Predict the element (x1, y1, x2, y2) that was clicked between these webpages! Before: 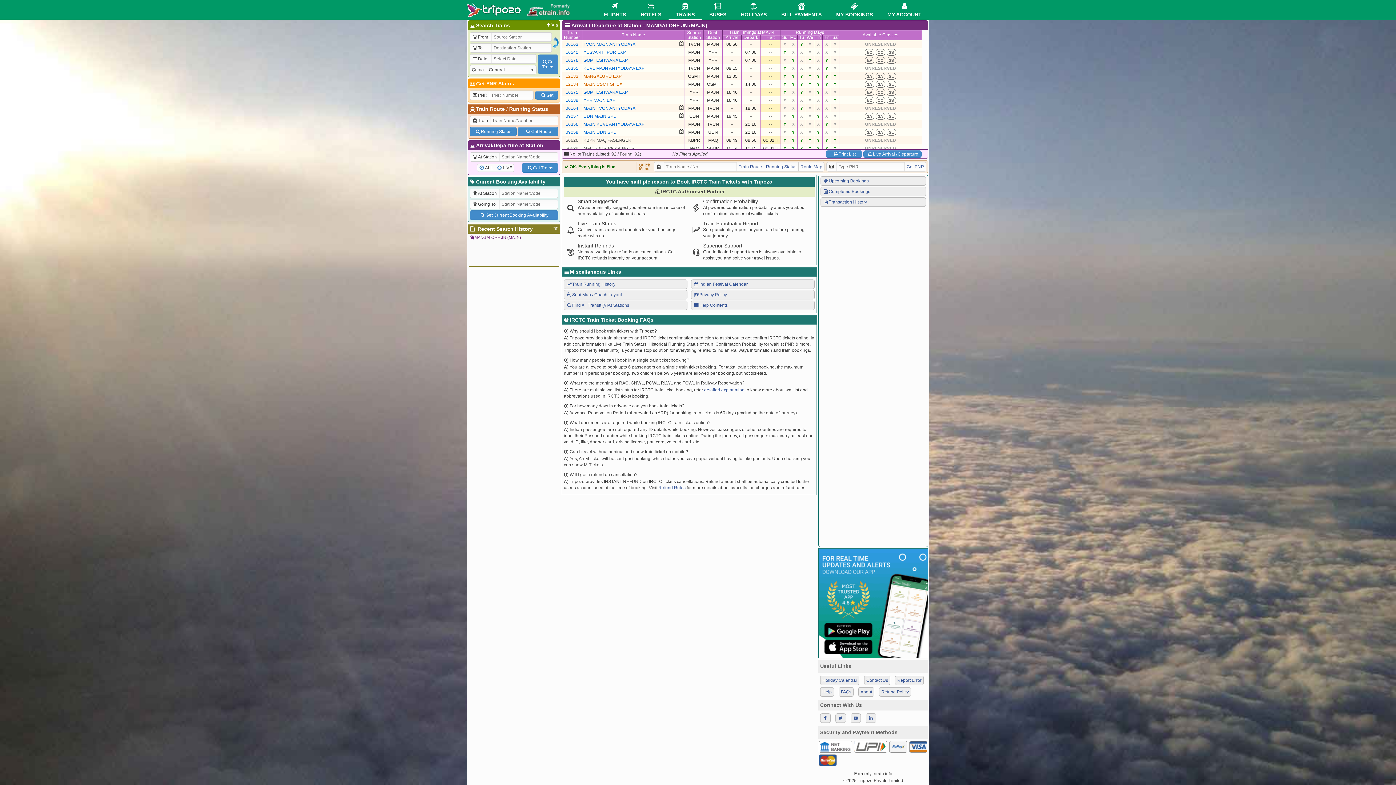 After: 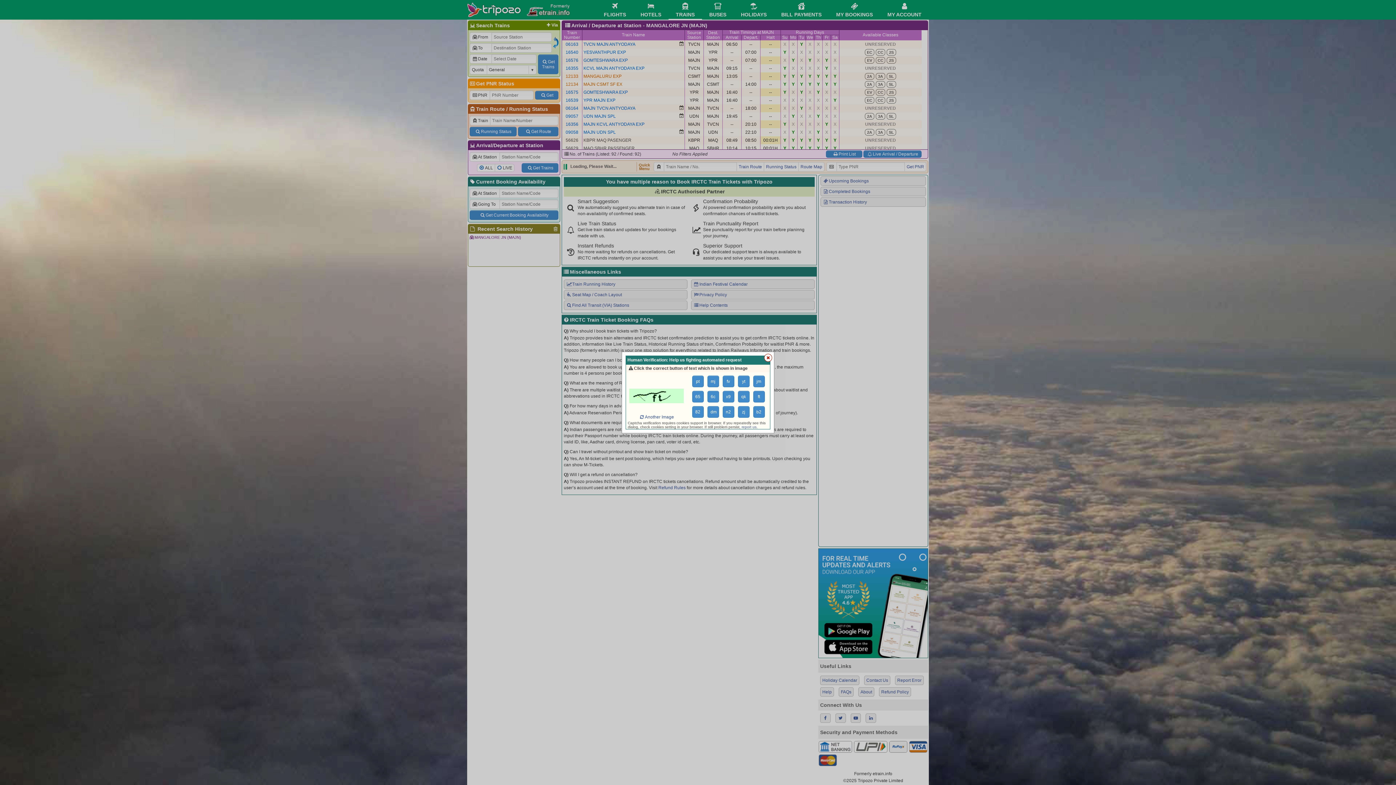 Action: bbox: (469, 126, 516, 136) label: Running Status